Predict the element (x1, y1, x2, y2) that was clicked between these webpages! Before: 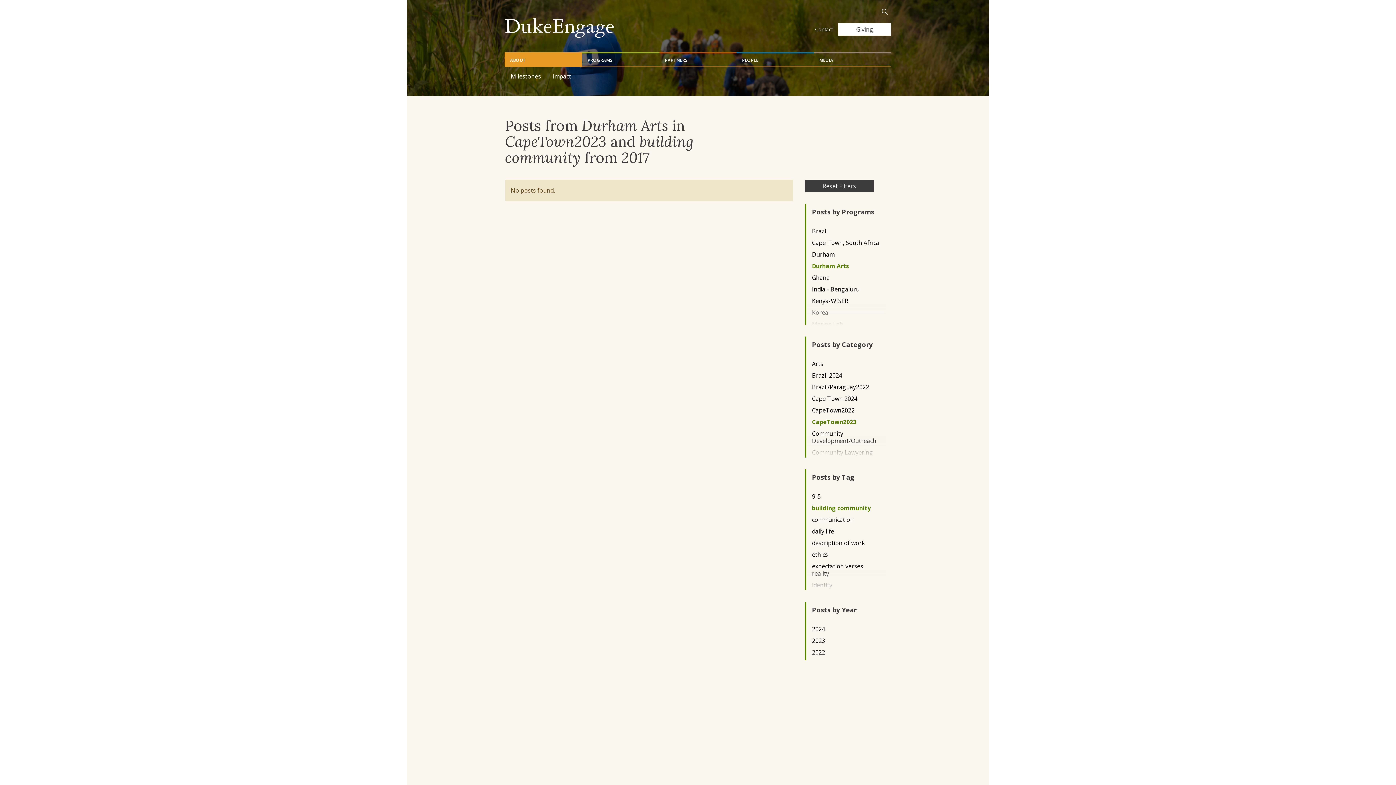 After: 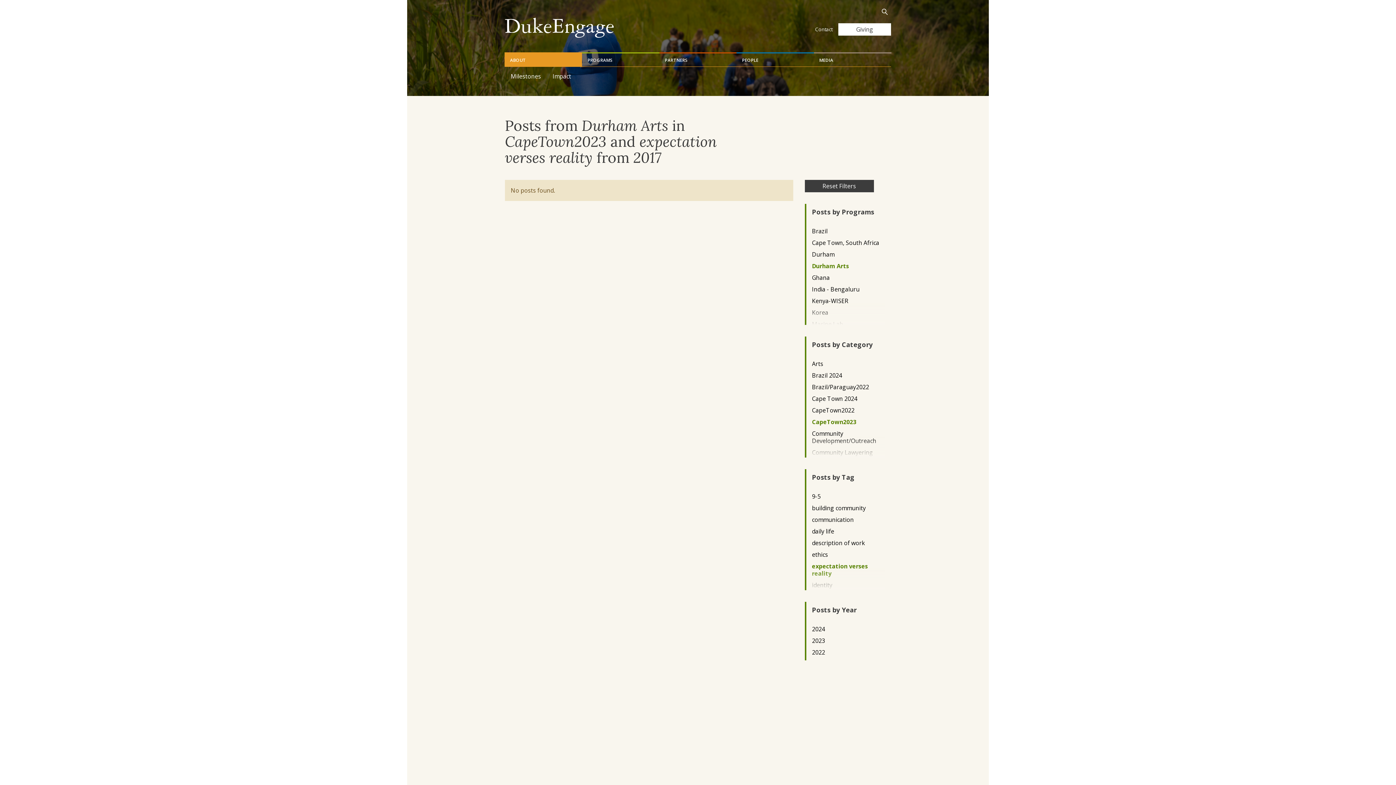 Action: label: expectation verses reality bbox: (812, 562, 879, 577)